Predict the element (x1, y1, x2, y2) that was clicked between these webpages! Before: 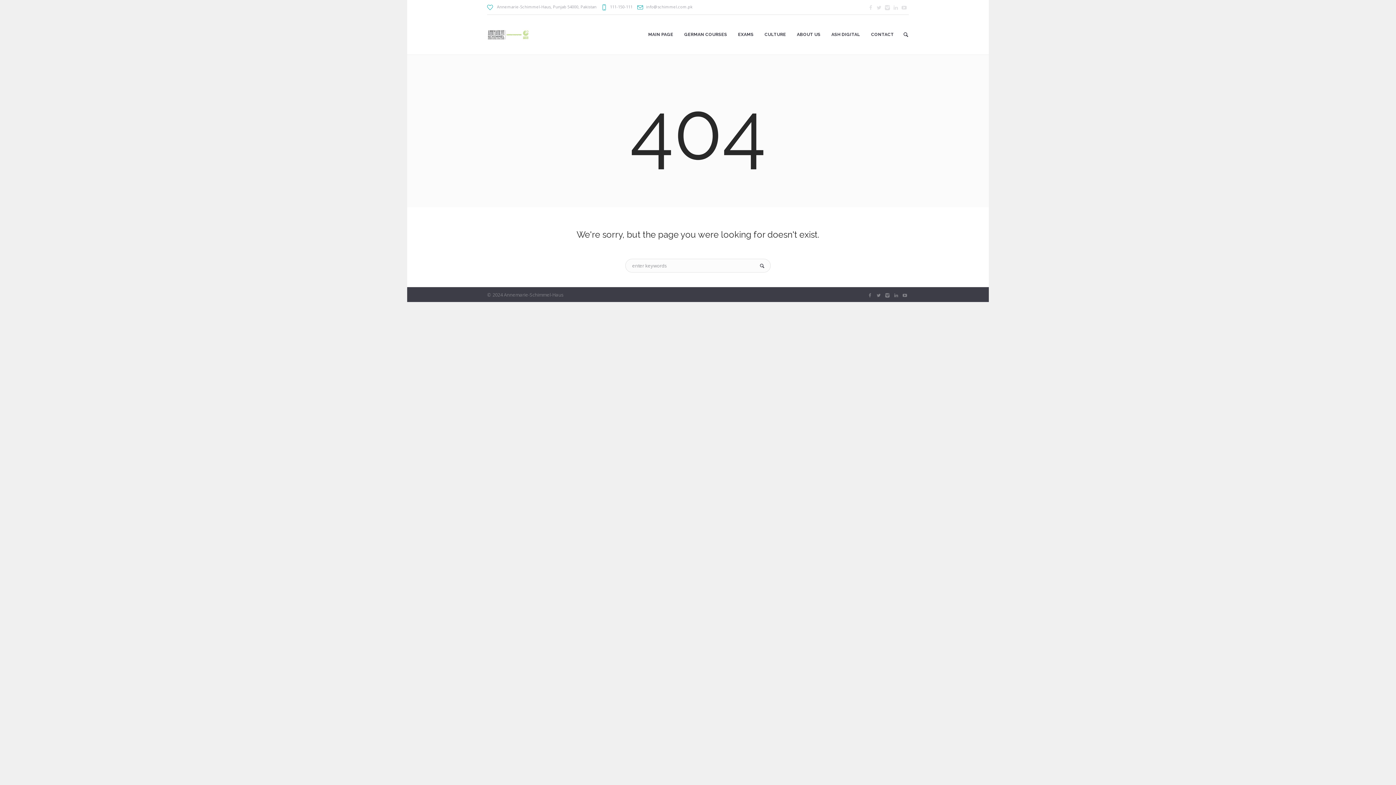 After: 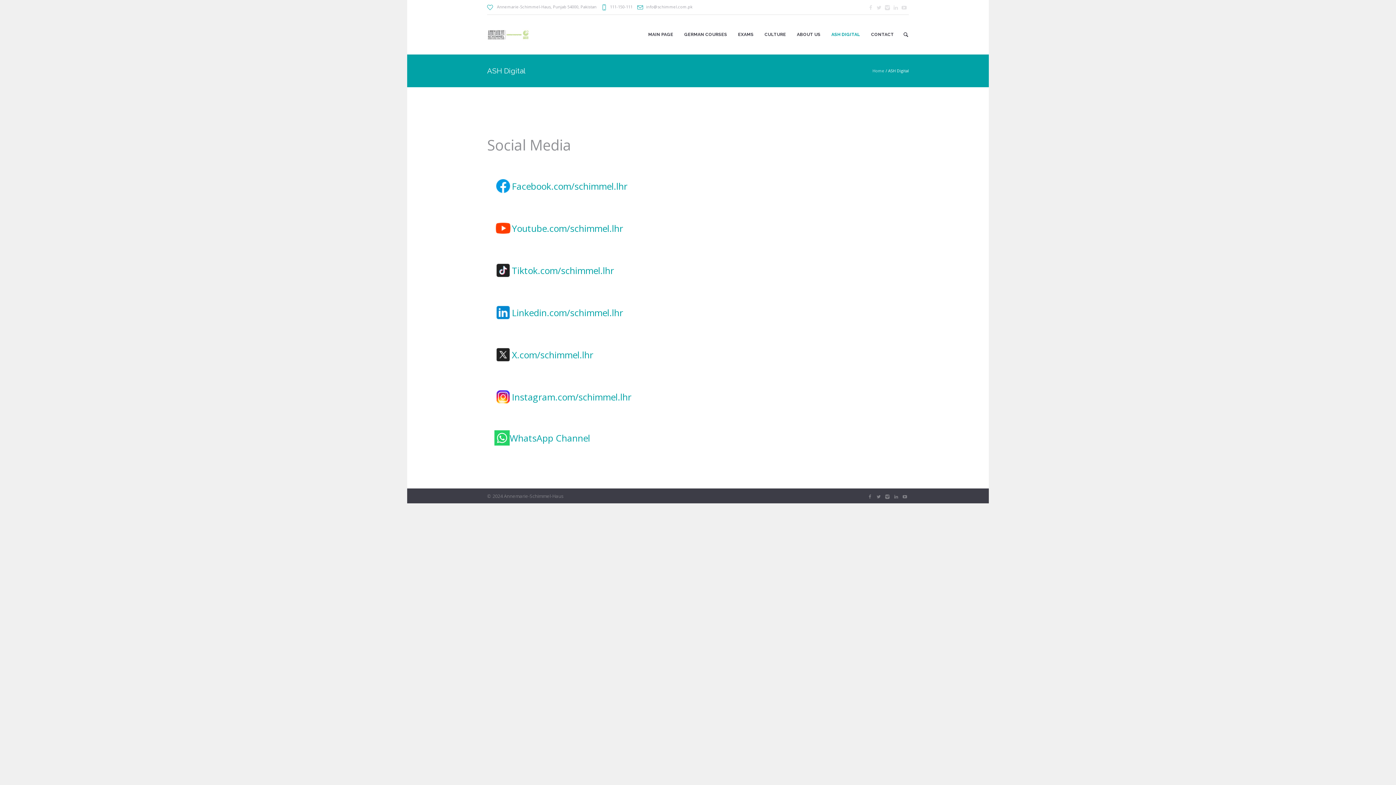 Action: label: ASH DIGITAL bbox: (826, 14, 865, 54)